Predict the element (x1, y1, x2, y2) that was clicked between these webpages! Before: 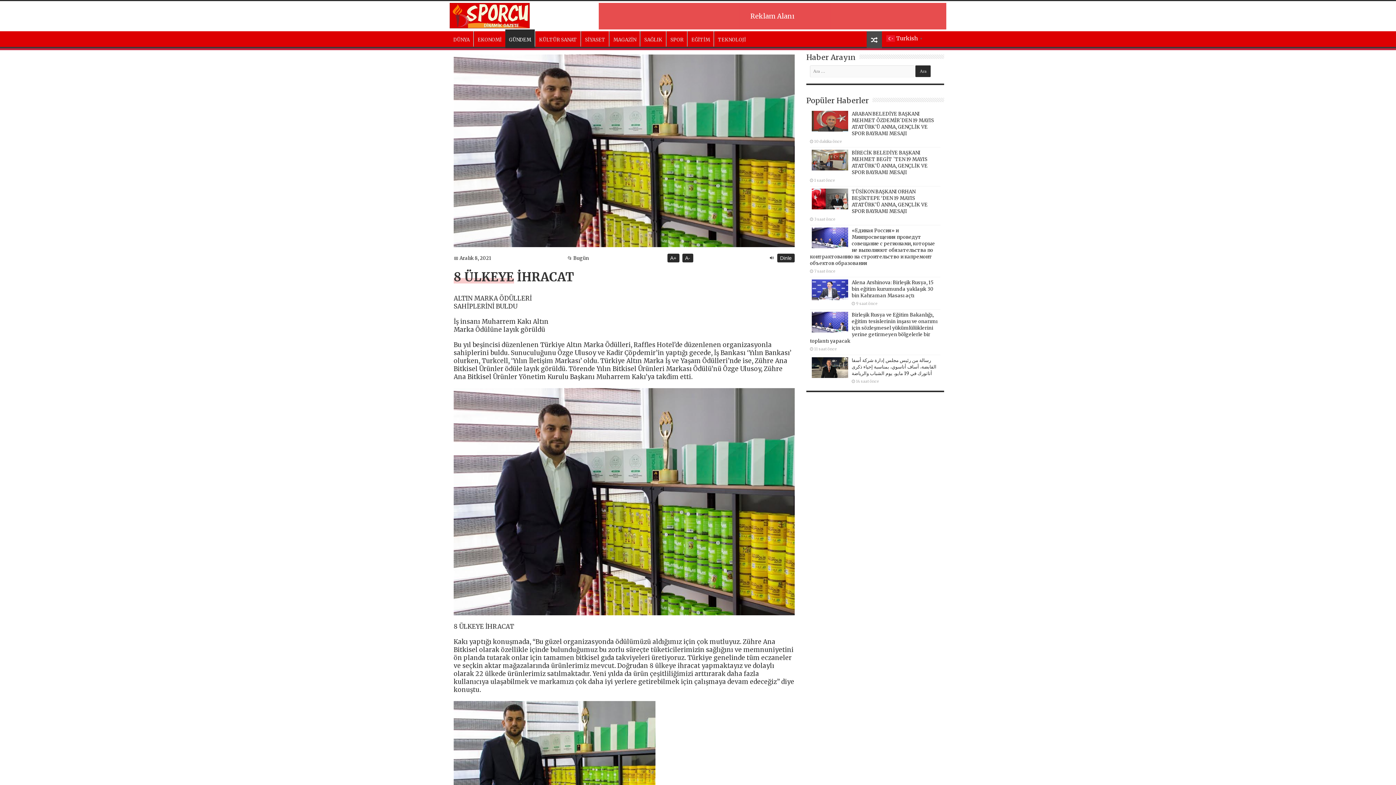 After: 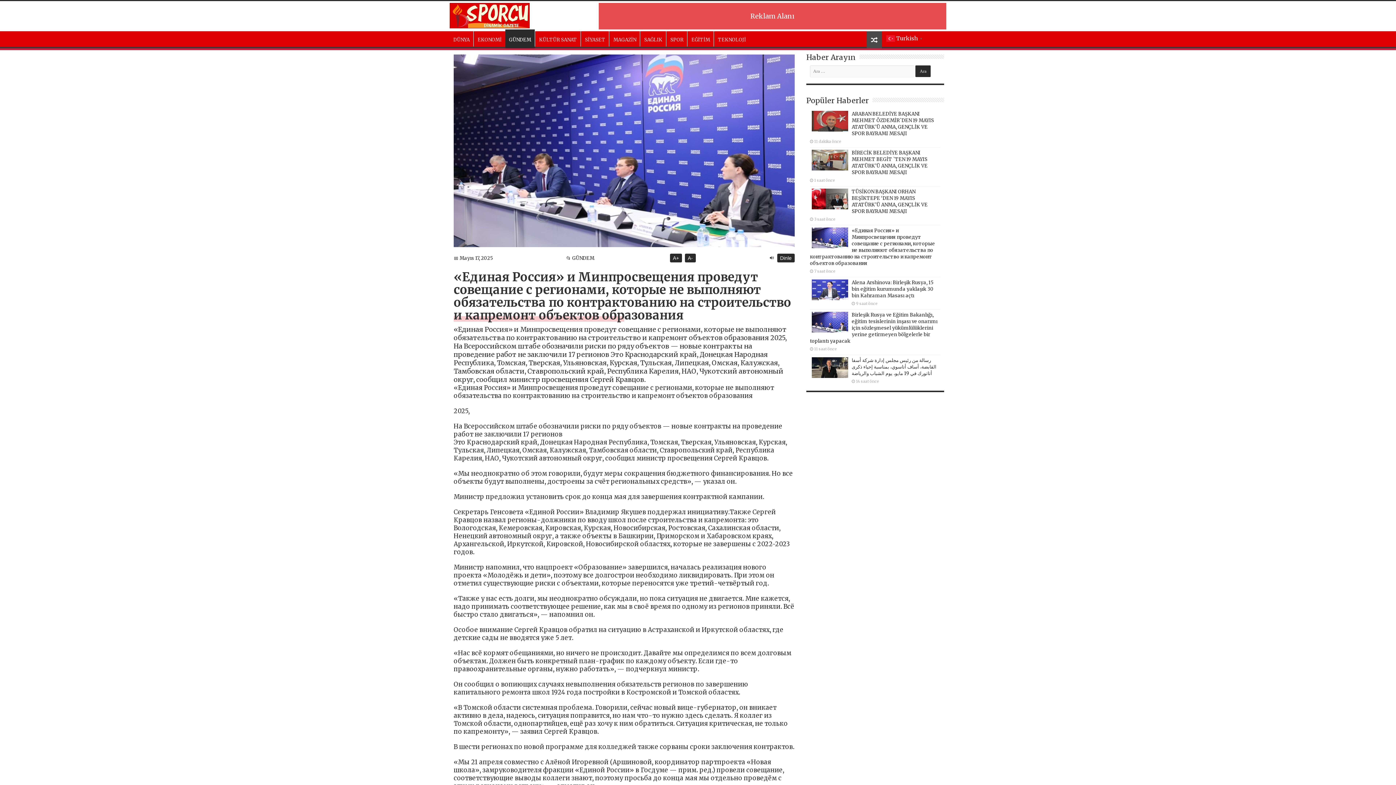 Action: bbox: (811, 227, 848, 248)